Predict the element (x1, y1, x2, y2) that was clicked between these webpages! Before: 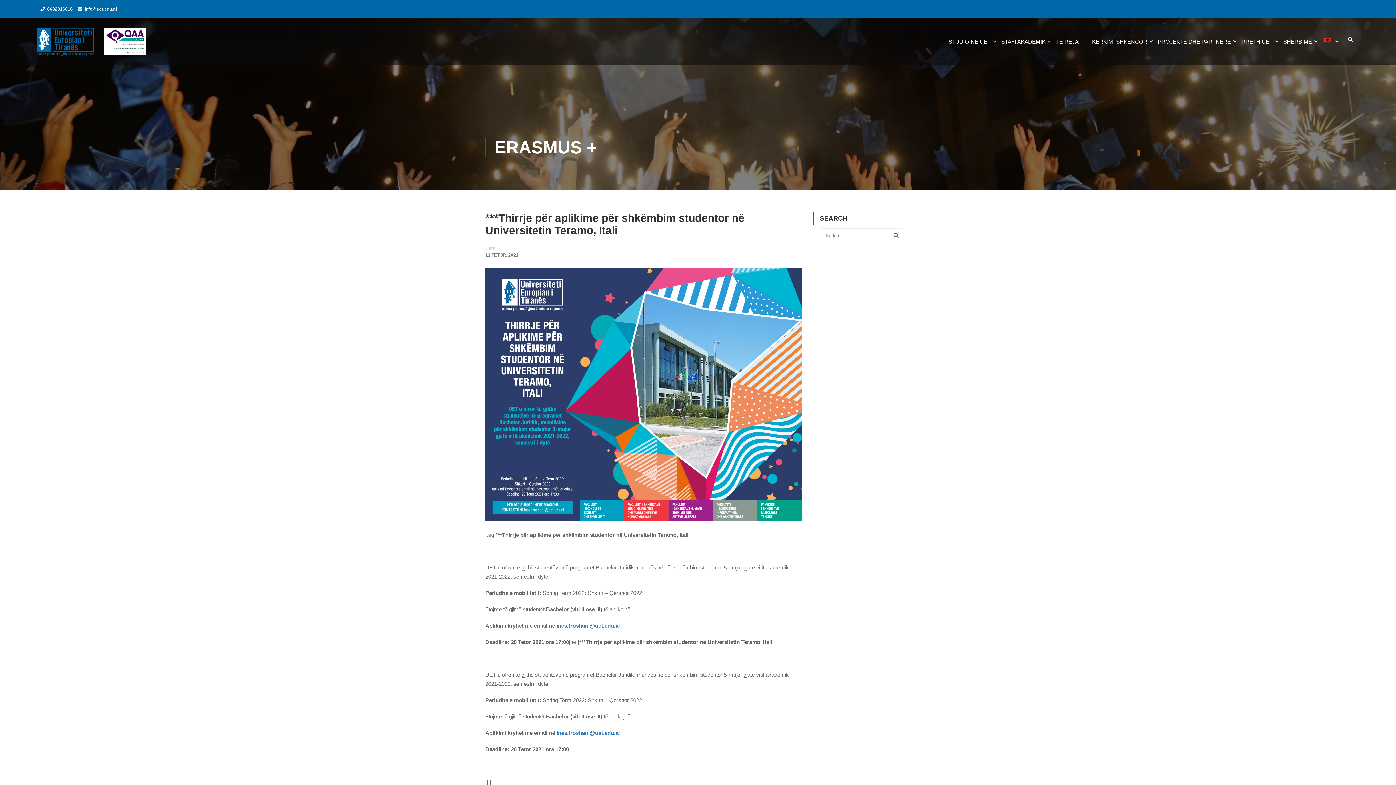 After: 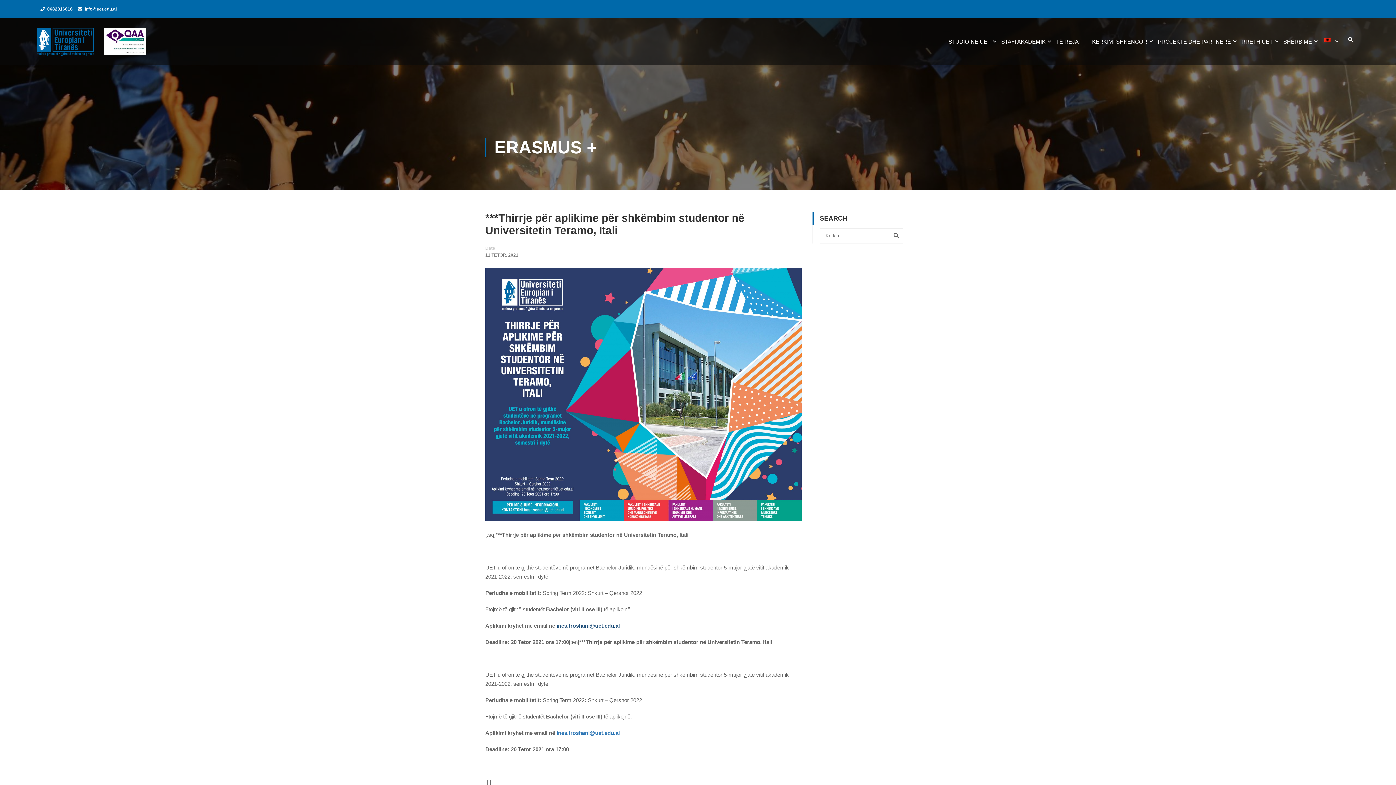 Action: bbox: (556, 622, 620, 629) label: ines.troshani@uet.edu.al